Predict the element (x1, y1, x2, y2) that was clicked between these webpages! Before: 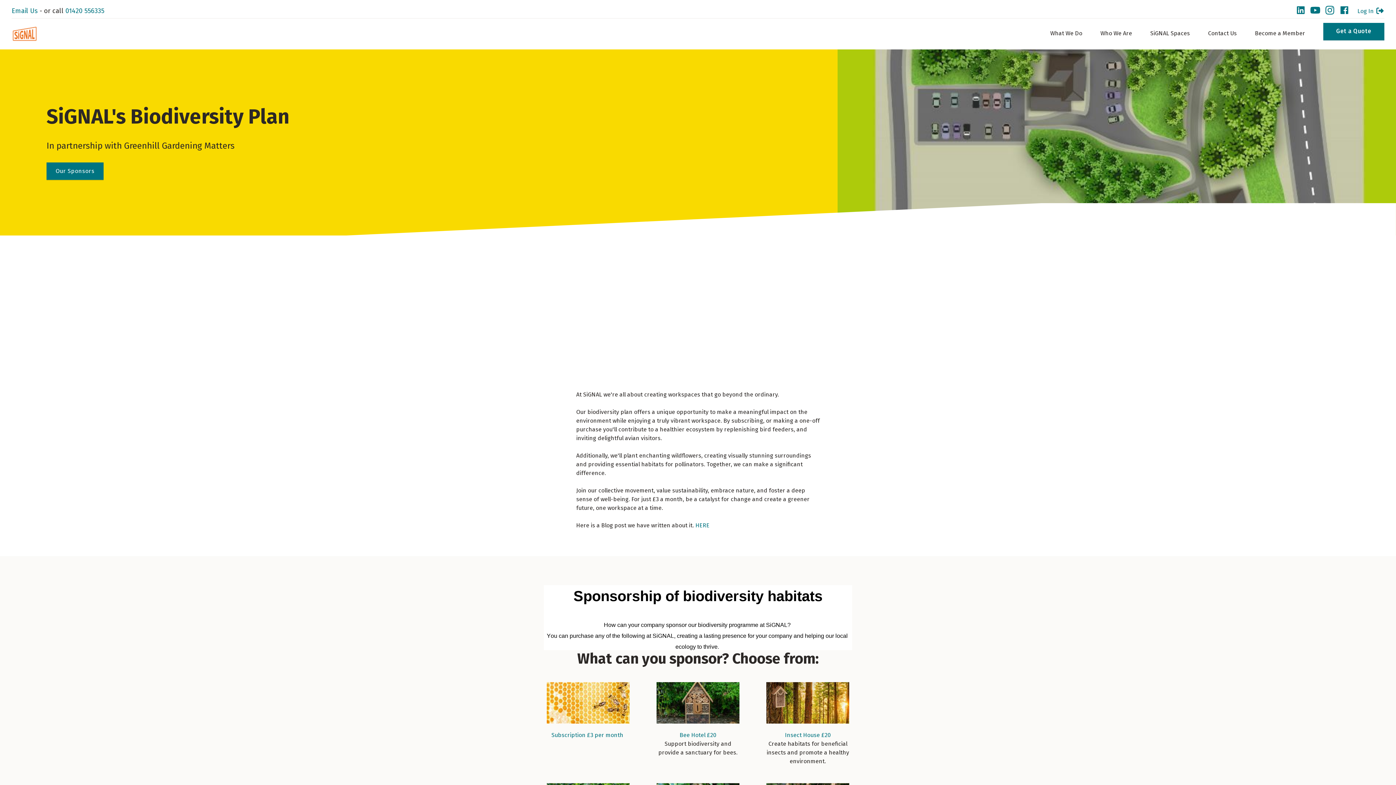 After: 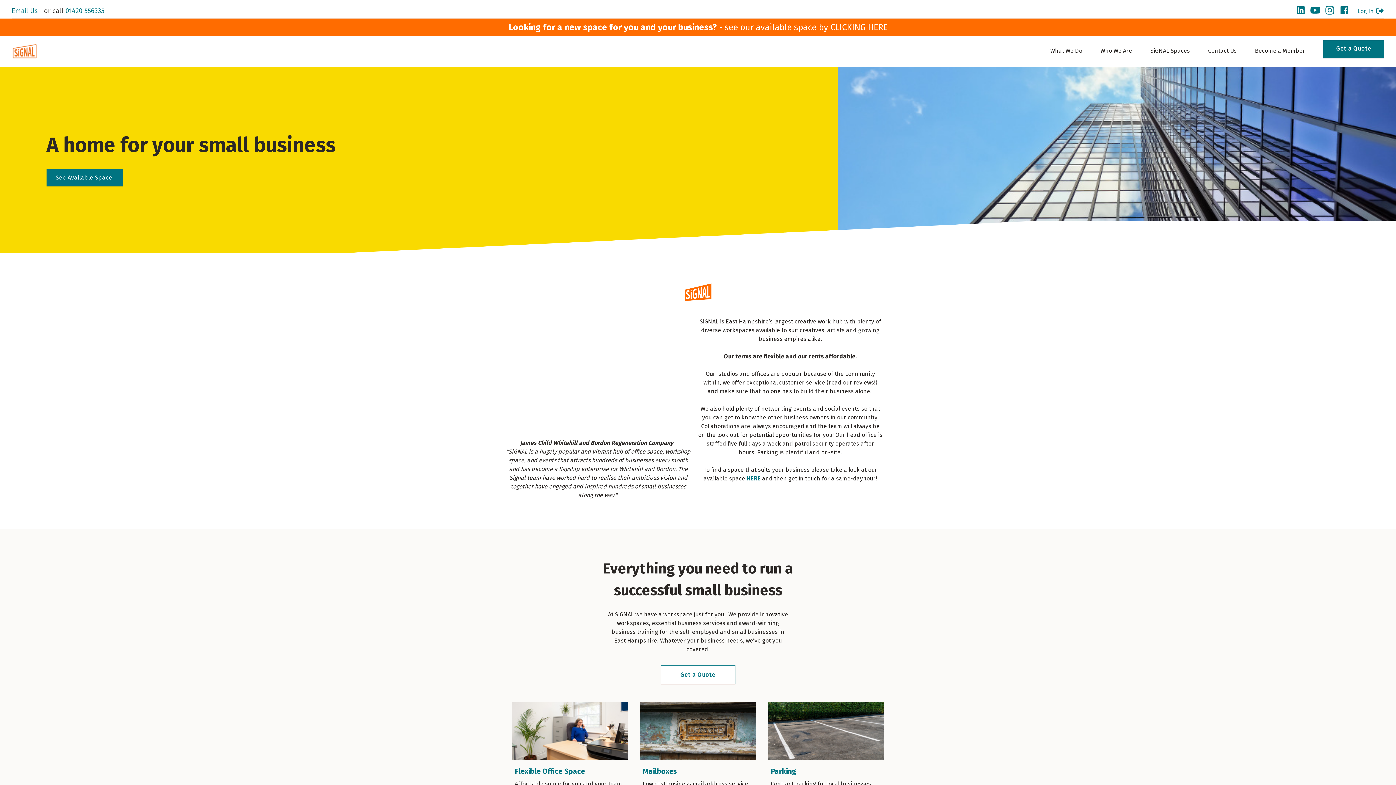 Action: label: SiGNAL Spaces bbox: (1150, 29, 1190, 36)